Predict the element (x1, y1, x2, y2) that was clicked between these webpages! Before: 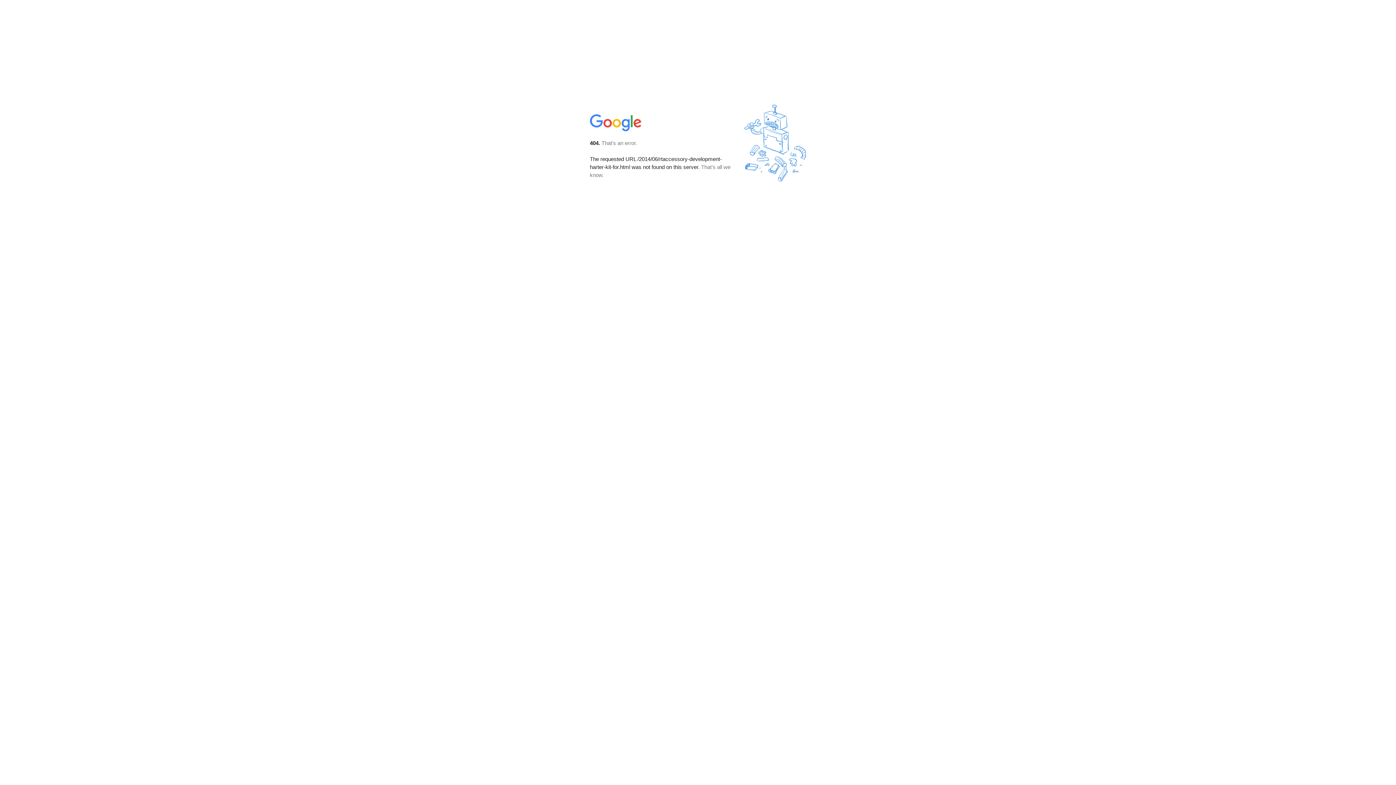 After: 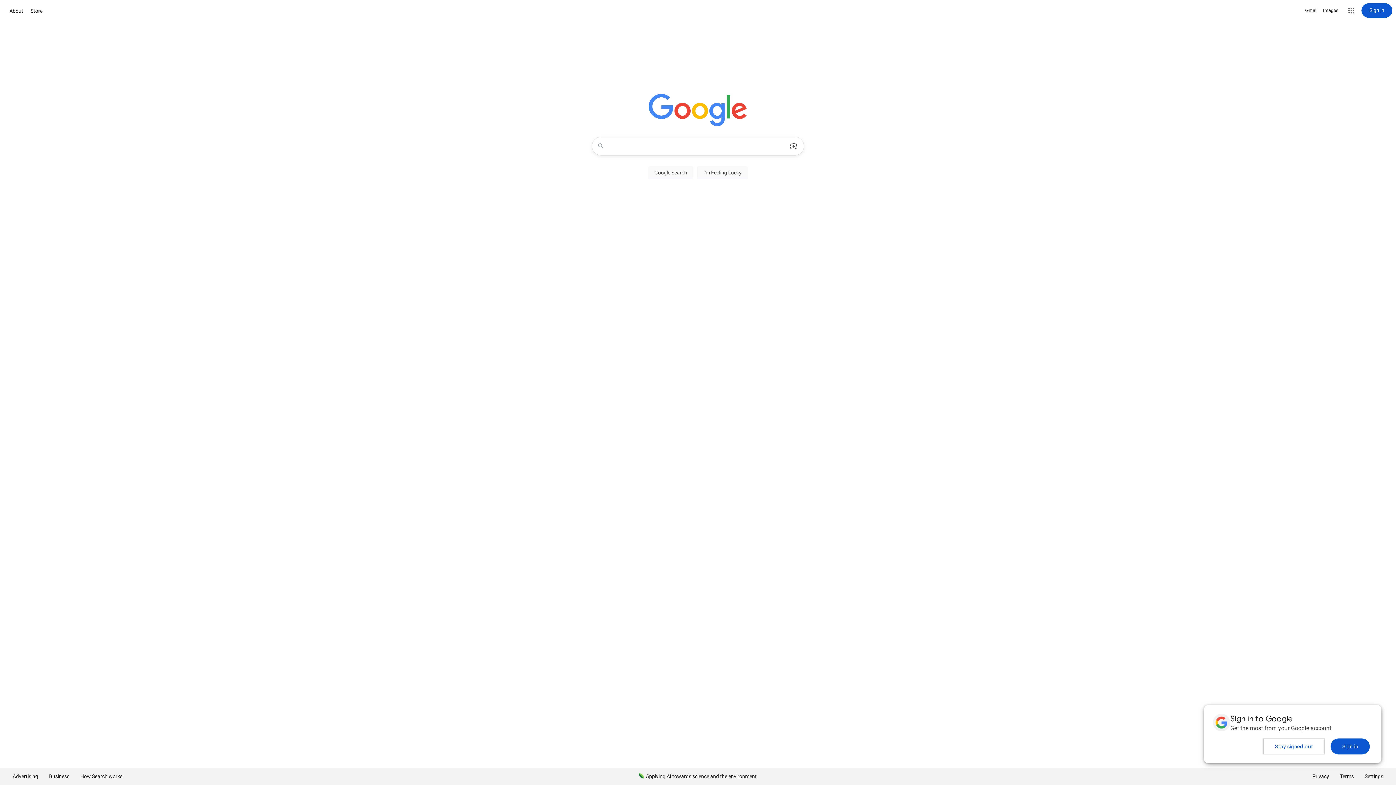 Action: bbox: (590, 127, 642, 134)